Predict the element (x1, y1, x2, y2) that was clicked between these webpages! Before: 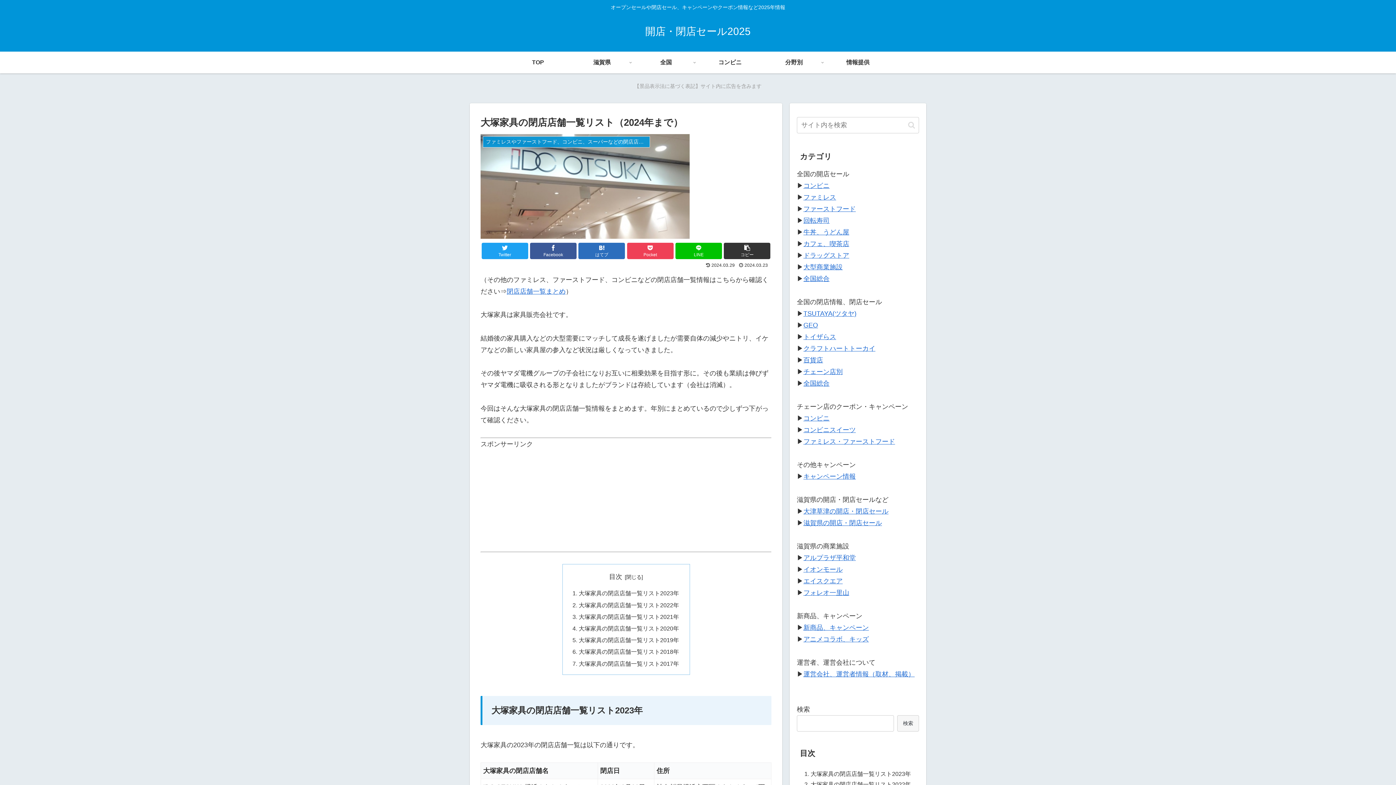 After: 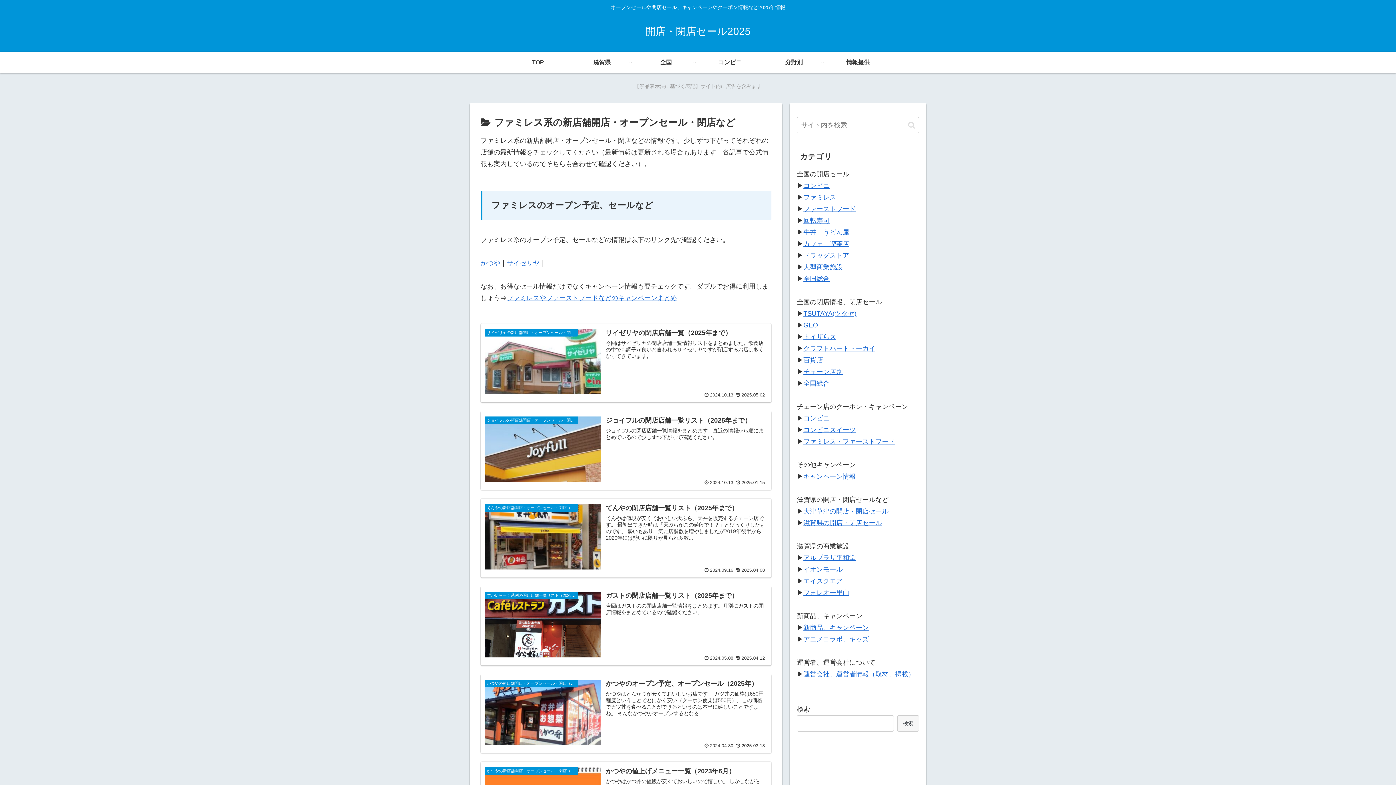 Action: label: ファミレス bbox: (803, 193, 836, 201)